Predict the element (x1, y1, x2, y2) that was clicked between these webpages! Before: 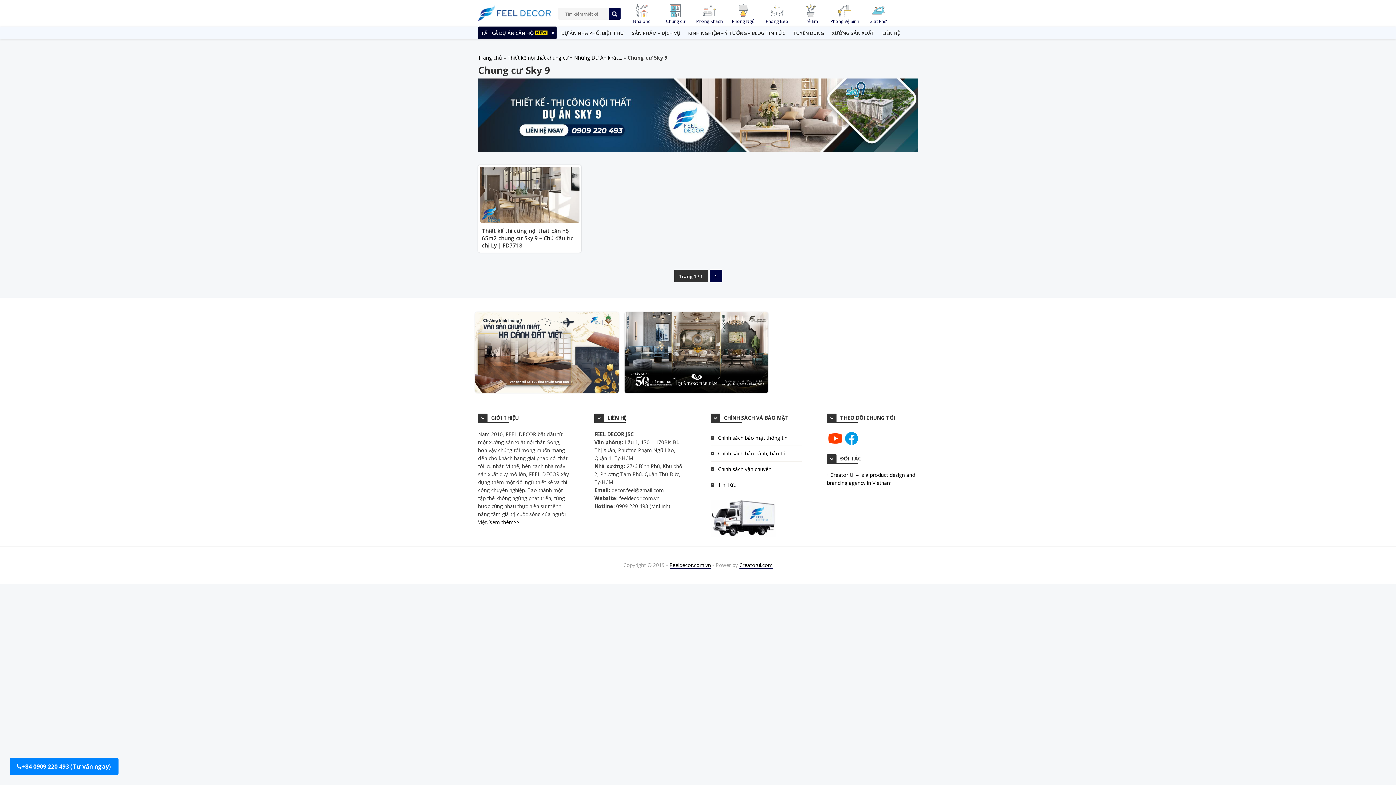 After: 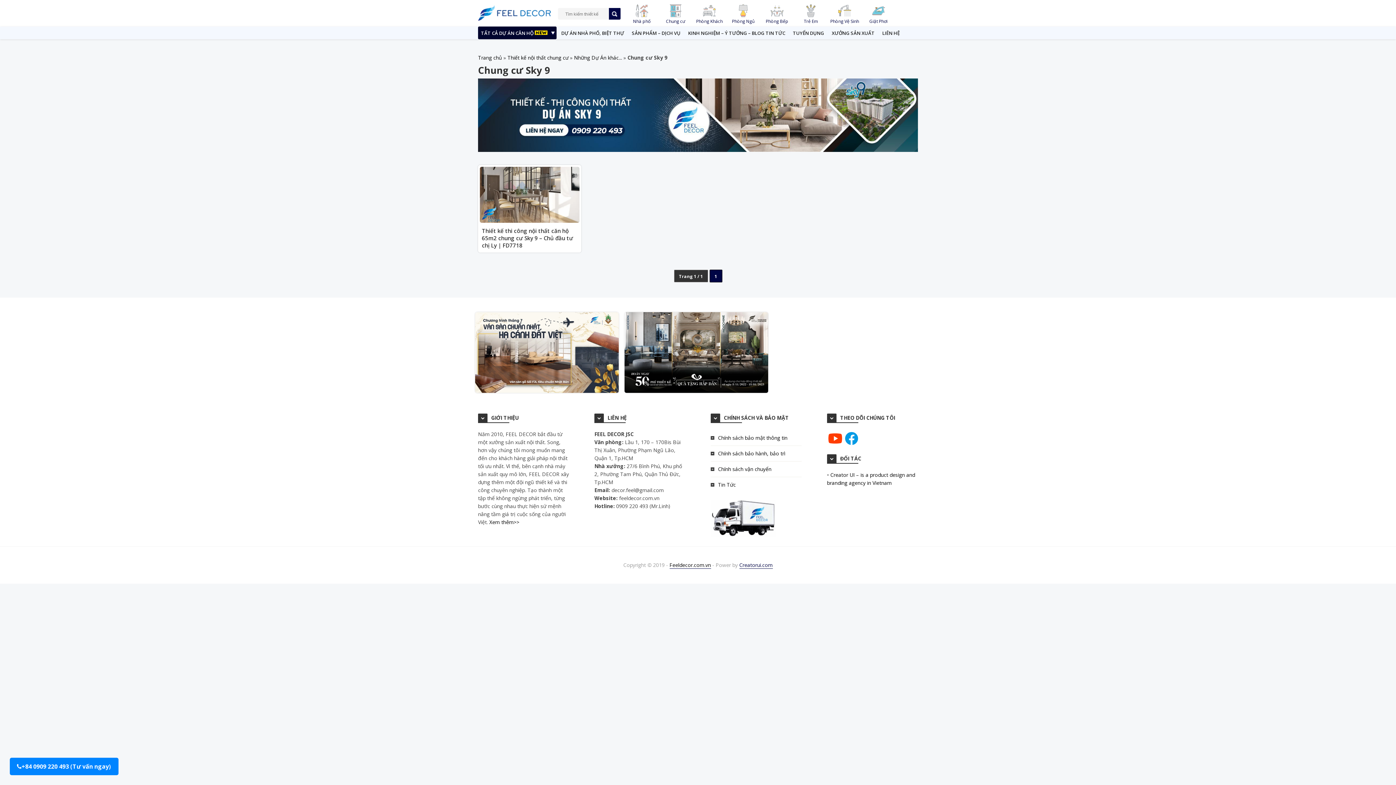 Action: bbox: (739, 561, 772, 569) label: Creatorui.com